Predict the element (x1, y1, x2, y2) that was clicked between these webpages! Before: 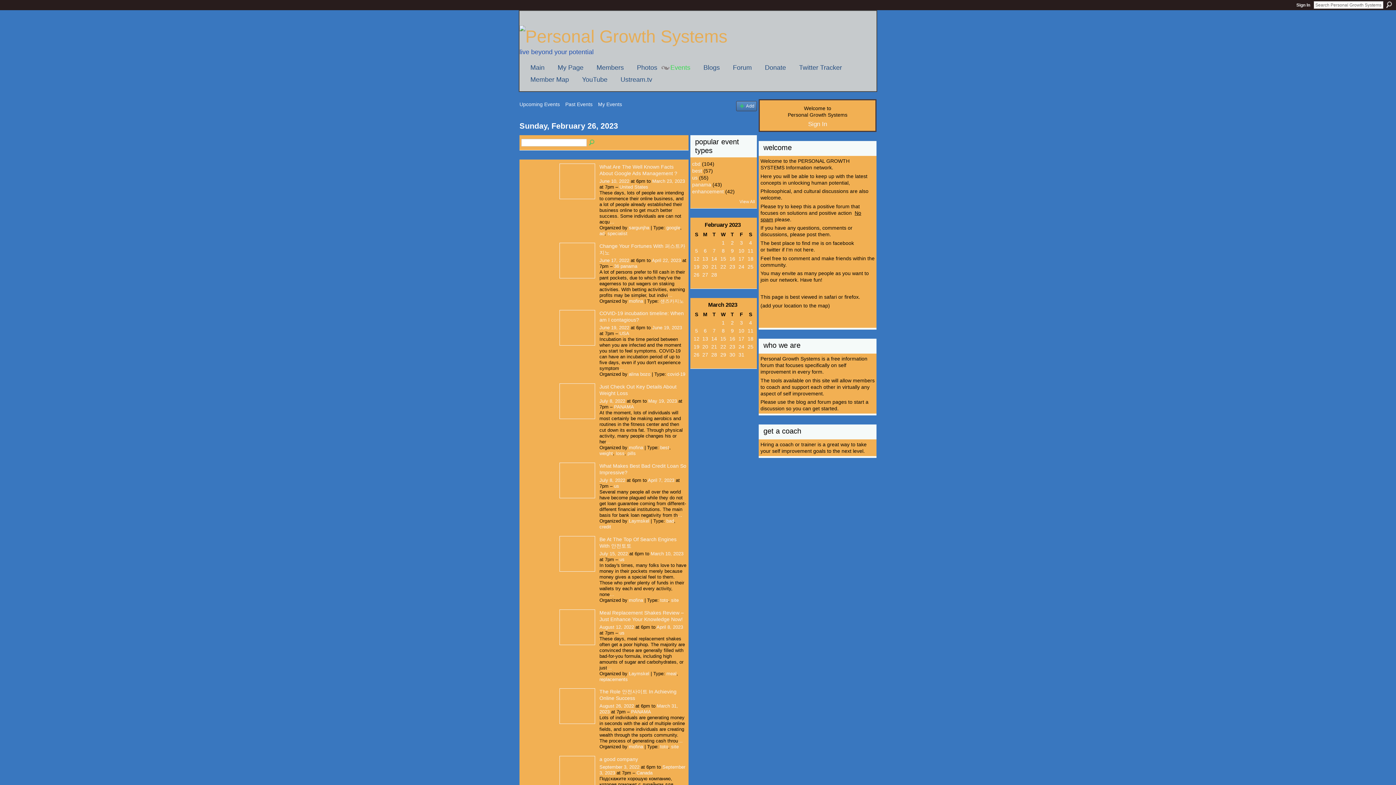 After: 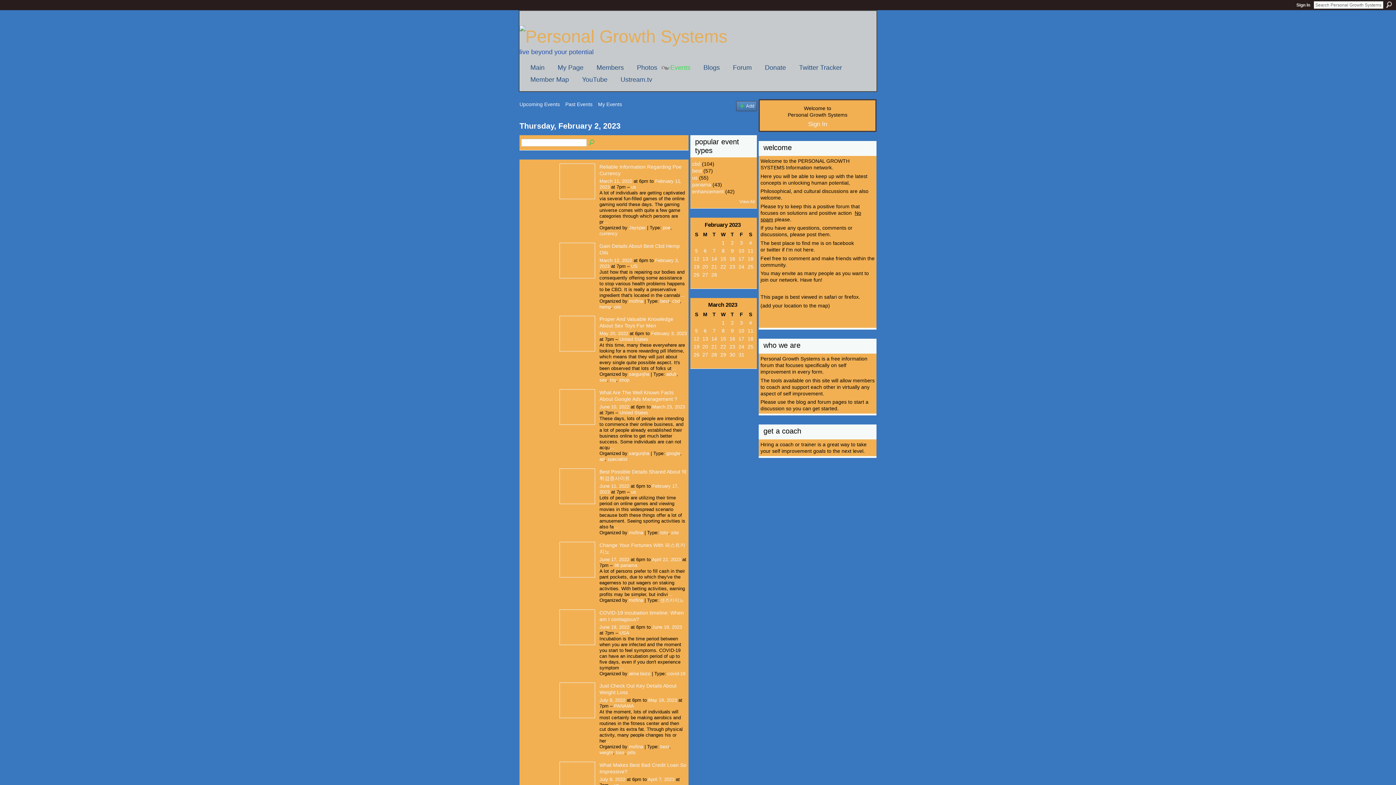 Action: bbox: (731, 239, 734, 245) label: 2